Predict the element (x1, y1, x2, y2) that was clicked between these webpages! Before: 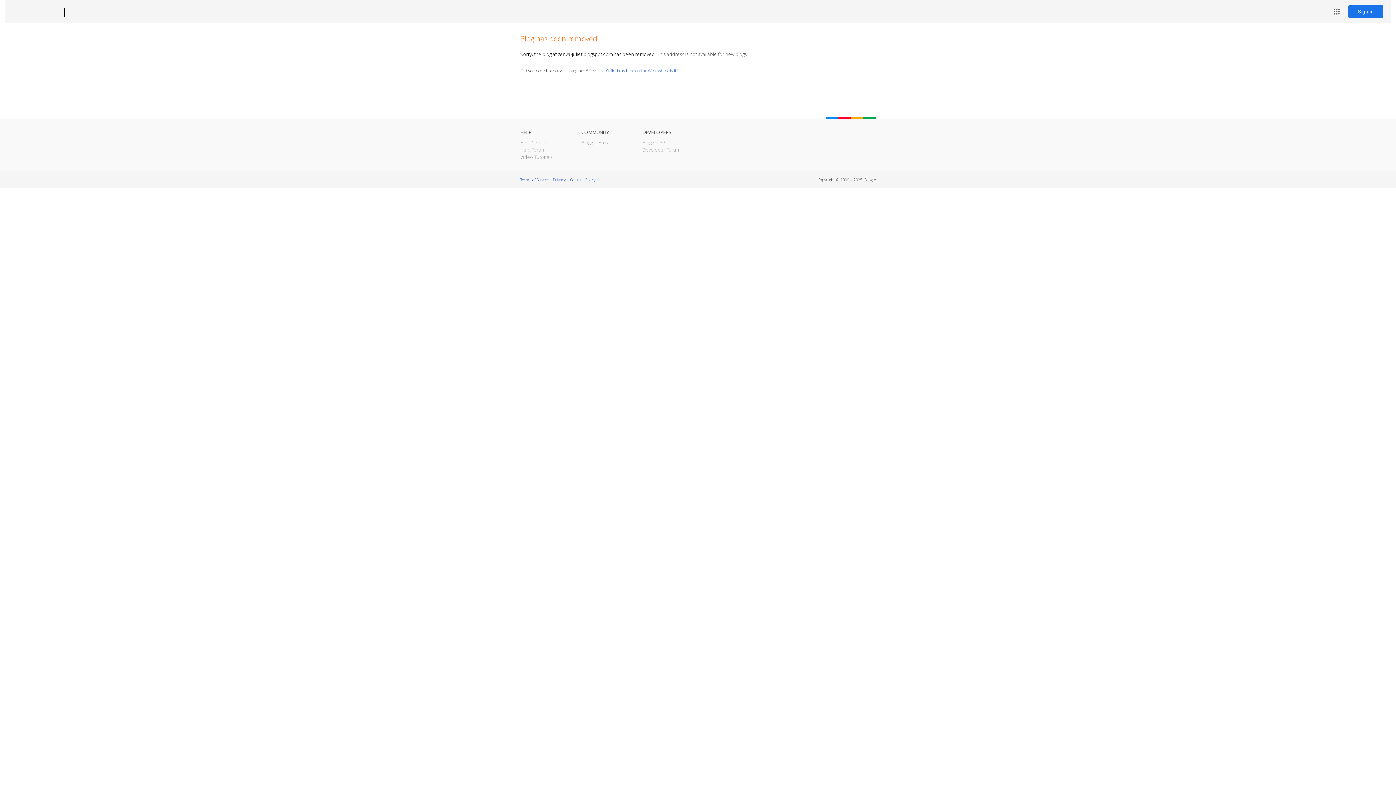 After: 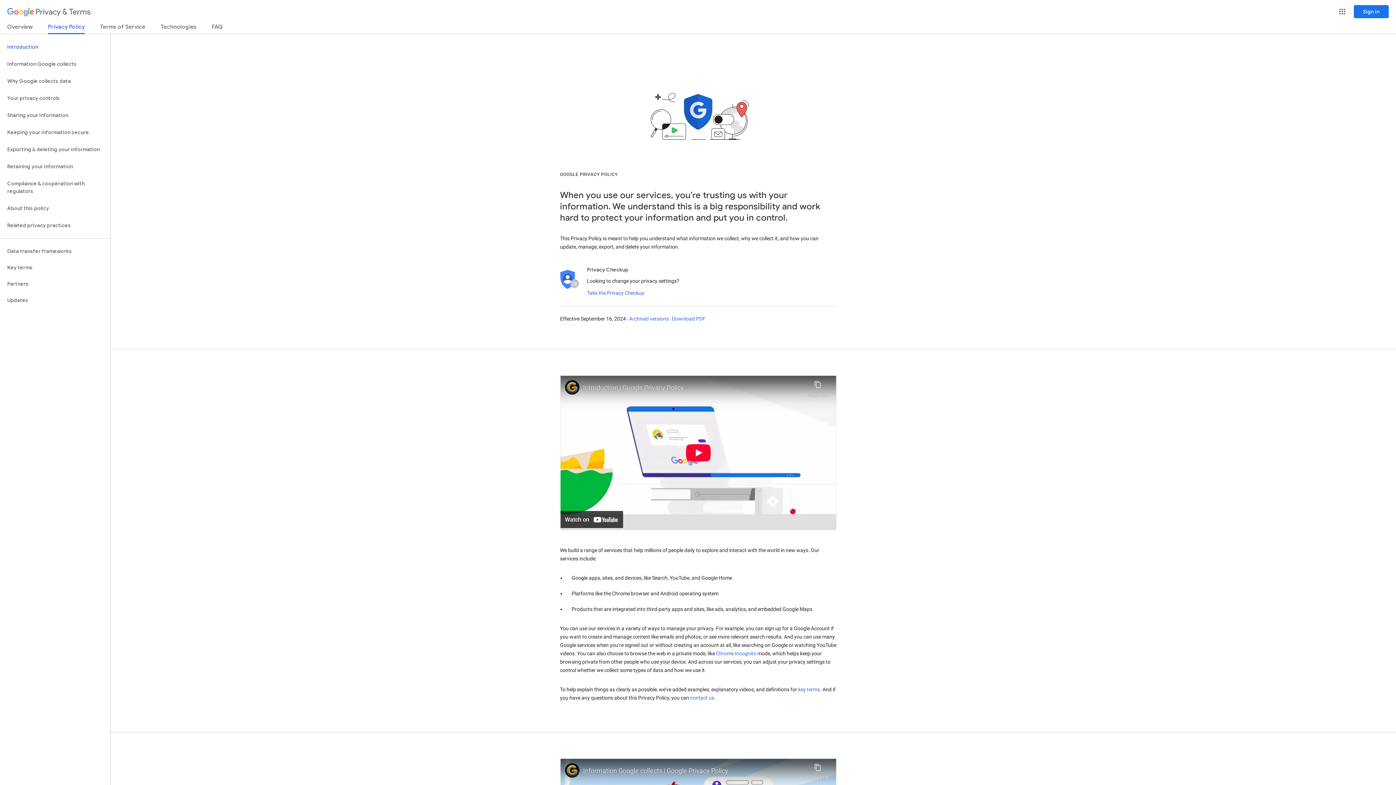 Action: bbox: (553, 177, 565, 182) label: Privacy